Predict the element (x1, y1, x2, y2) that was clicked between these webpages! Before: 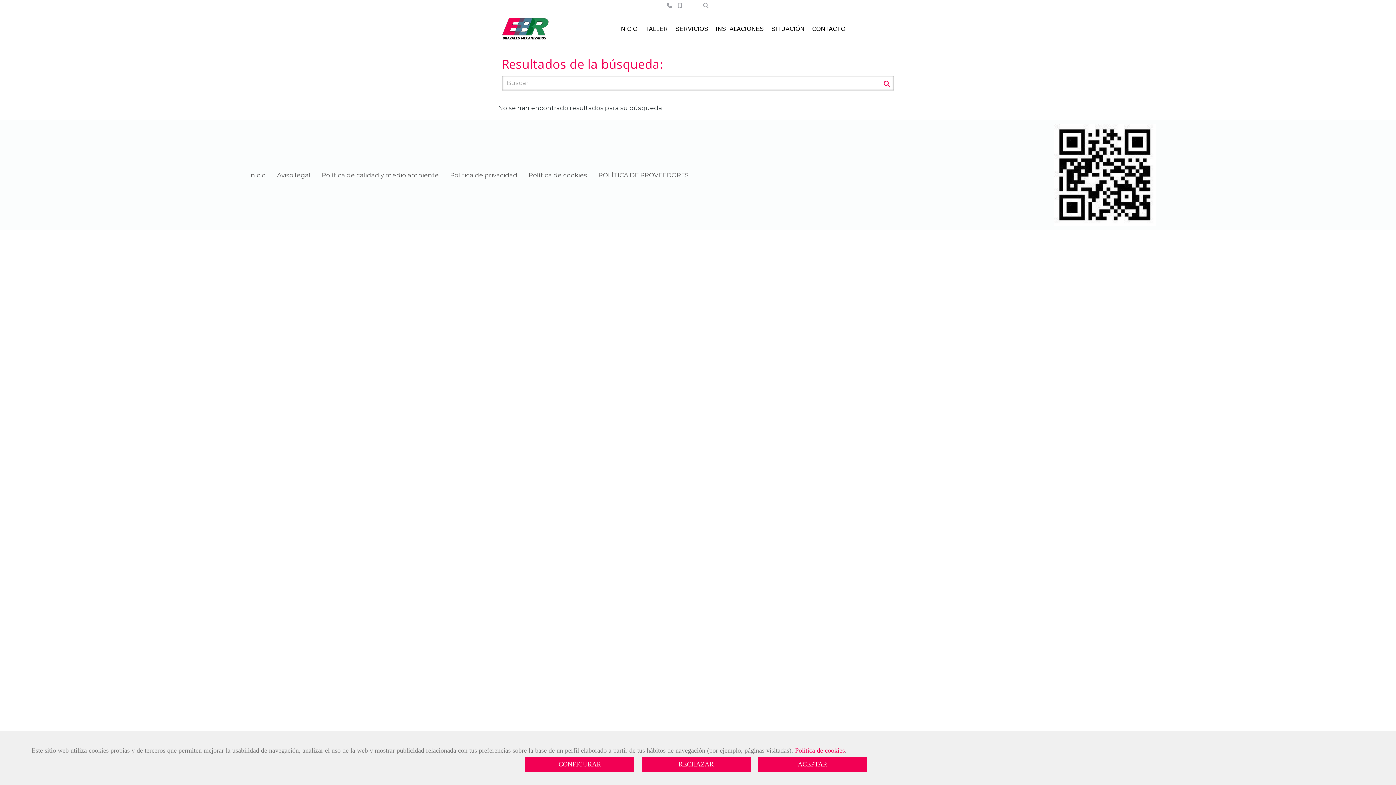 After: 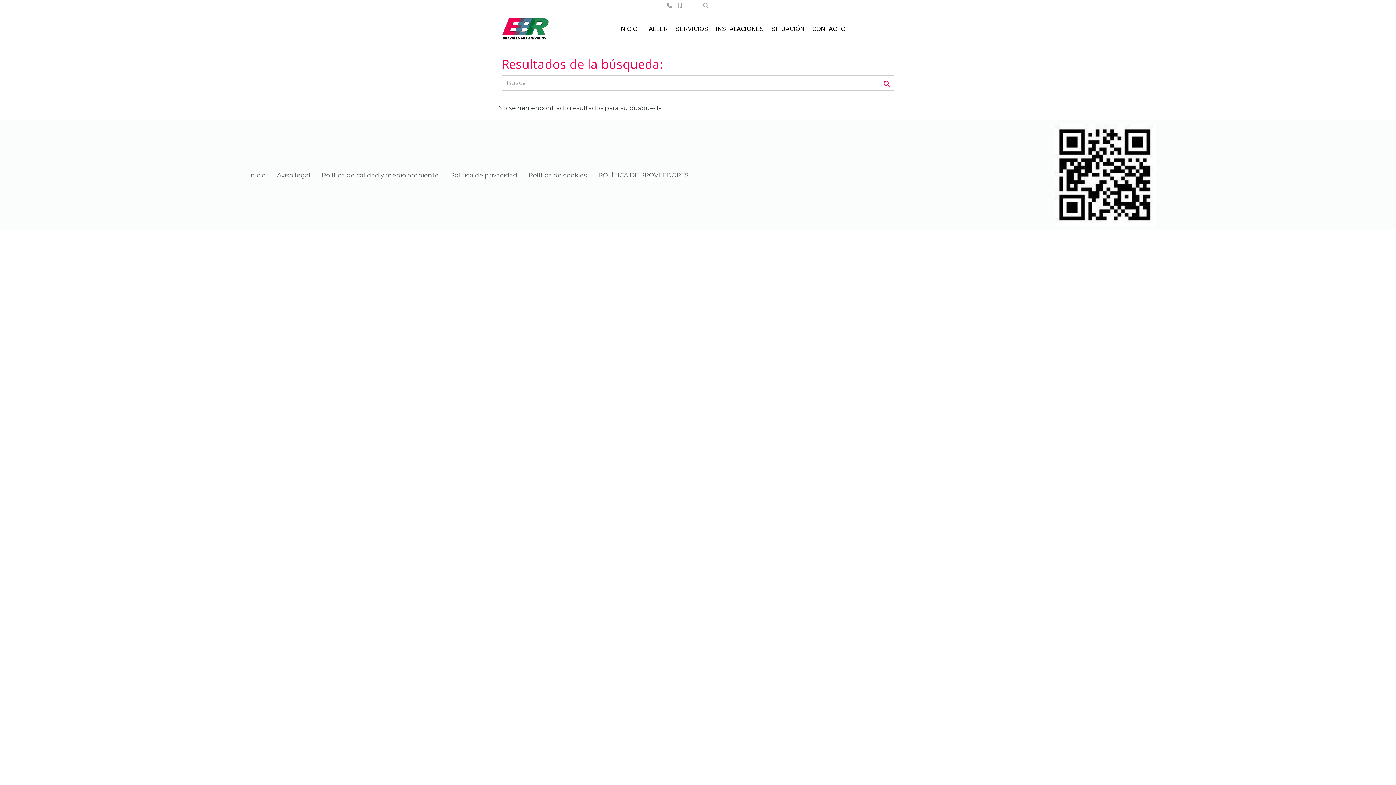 Action: label: Close bbox: (758, 757, 867, 772)